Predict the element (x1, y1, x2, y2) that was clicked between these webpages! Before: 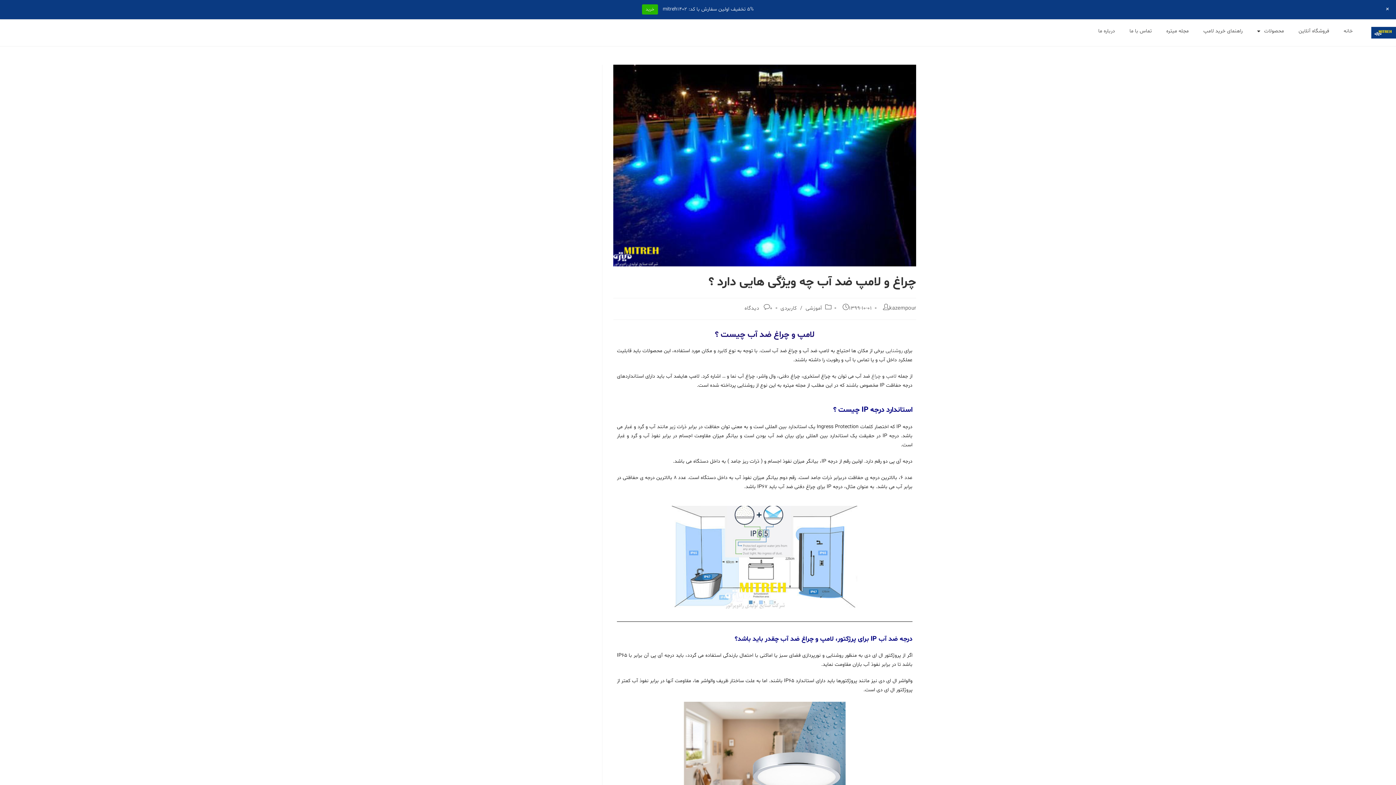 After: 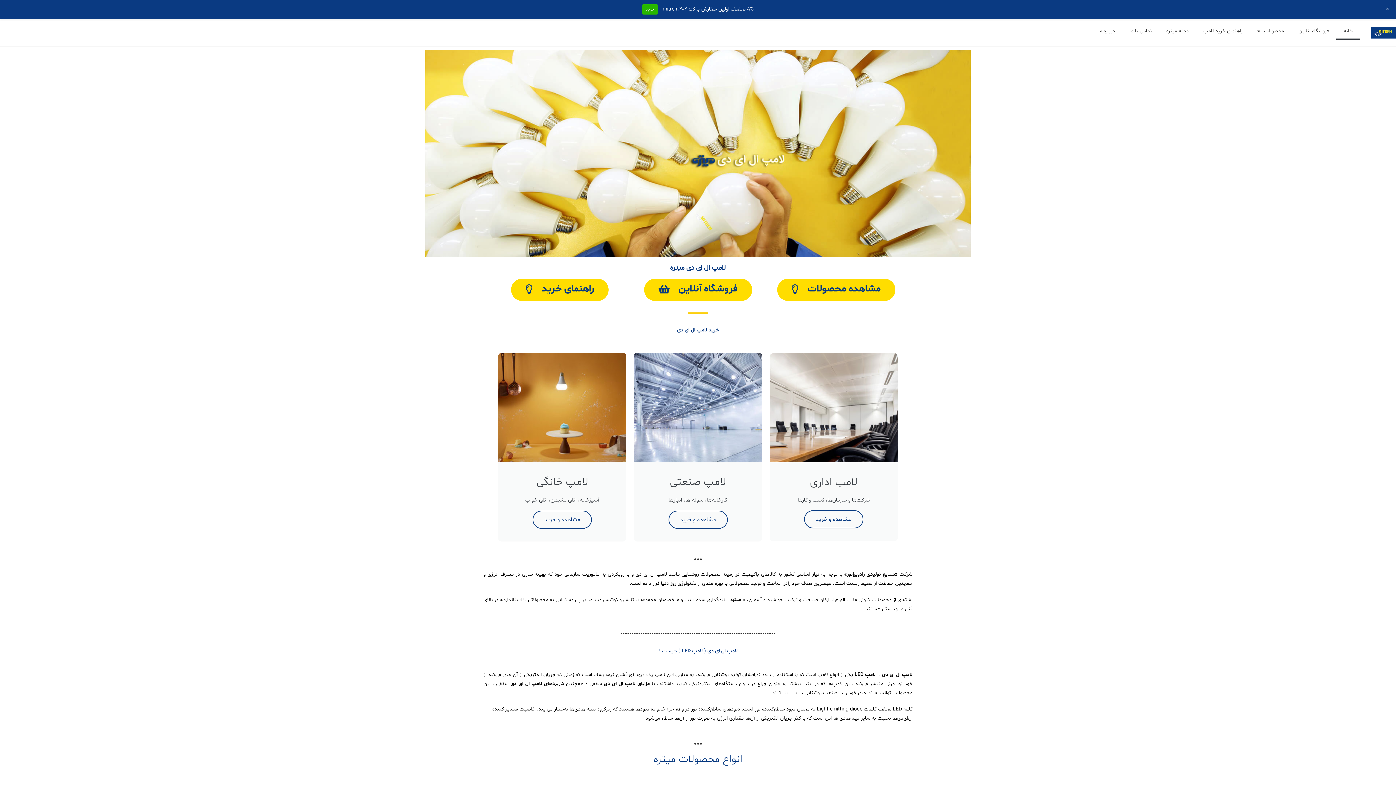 Action: bbox: (1336, 22, 1360, 39) label: خانه